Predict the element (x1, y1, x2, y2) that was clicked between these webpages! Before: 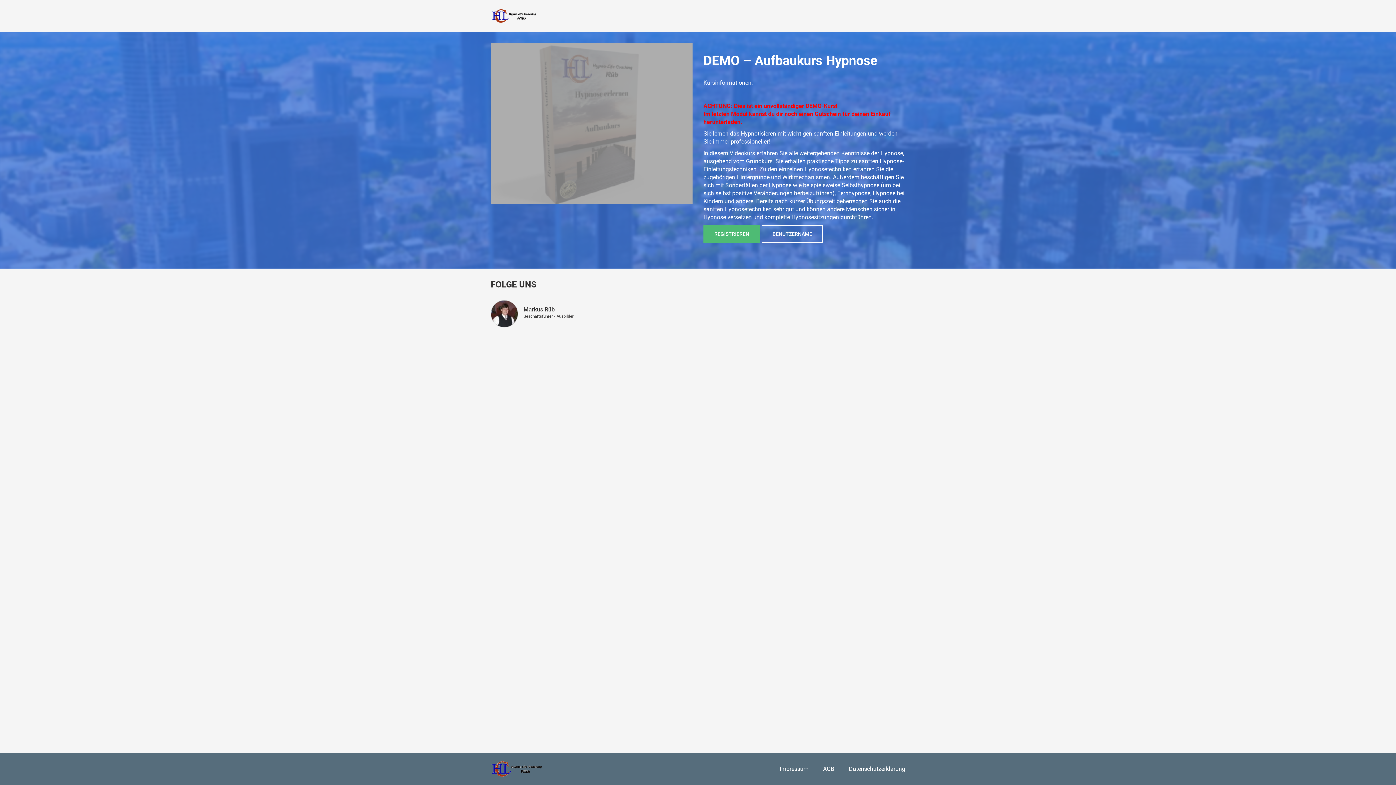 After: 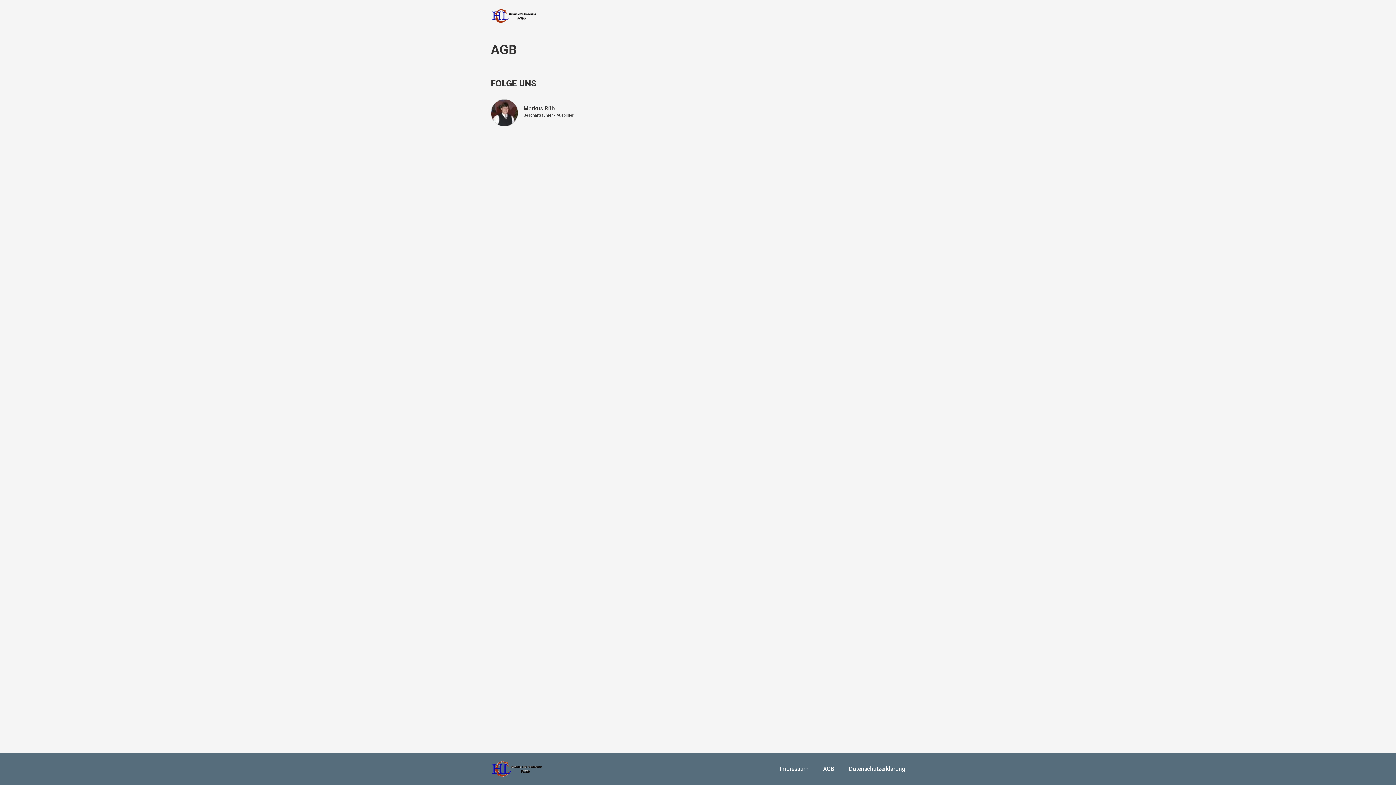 Action: bbox: (823, 765, 834, 772) label: AGB